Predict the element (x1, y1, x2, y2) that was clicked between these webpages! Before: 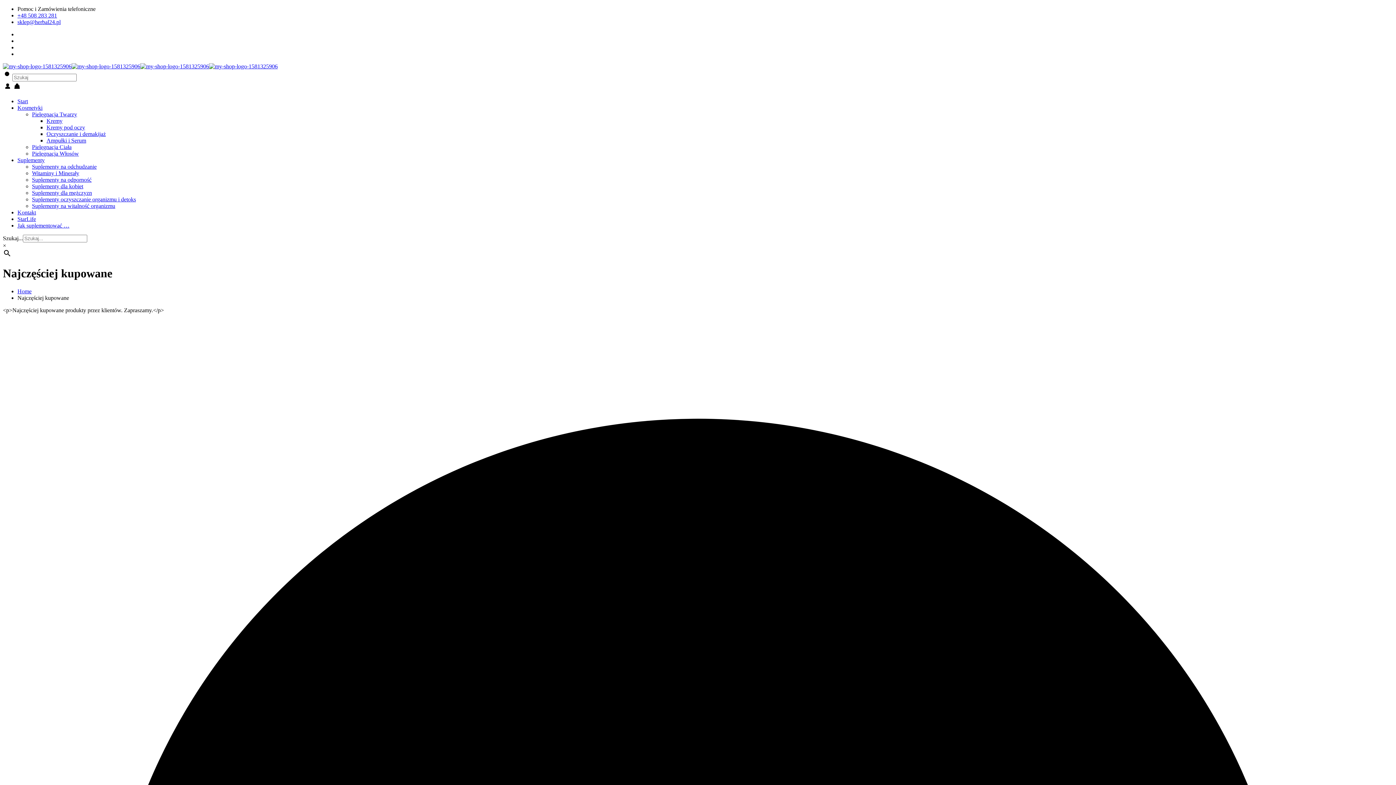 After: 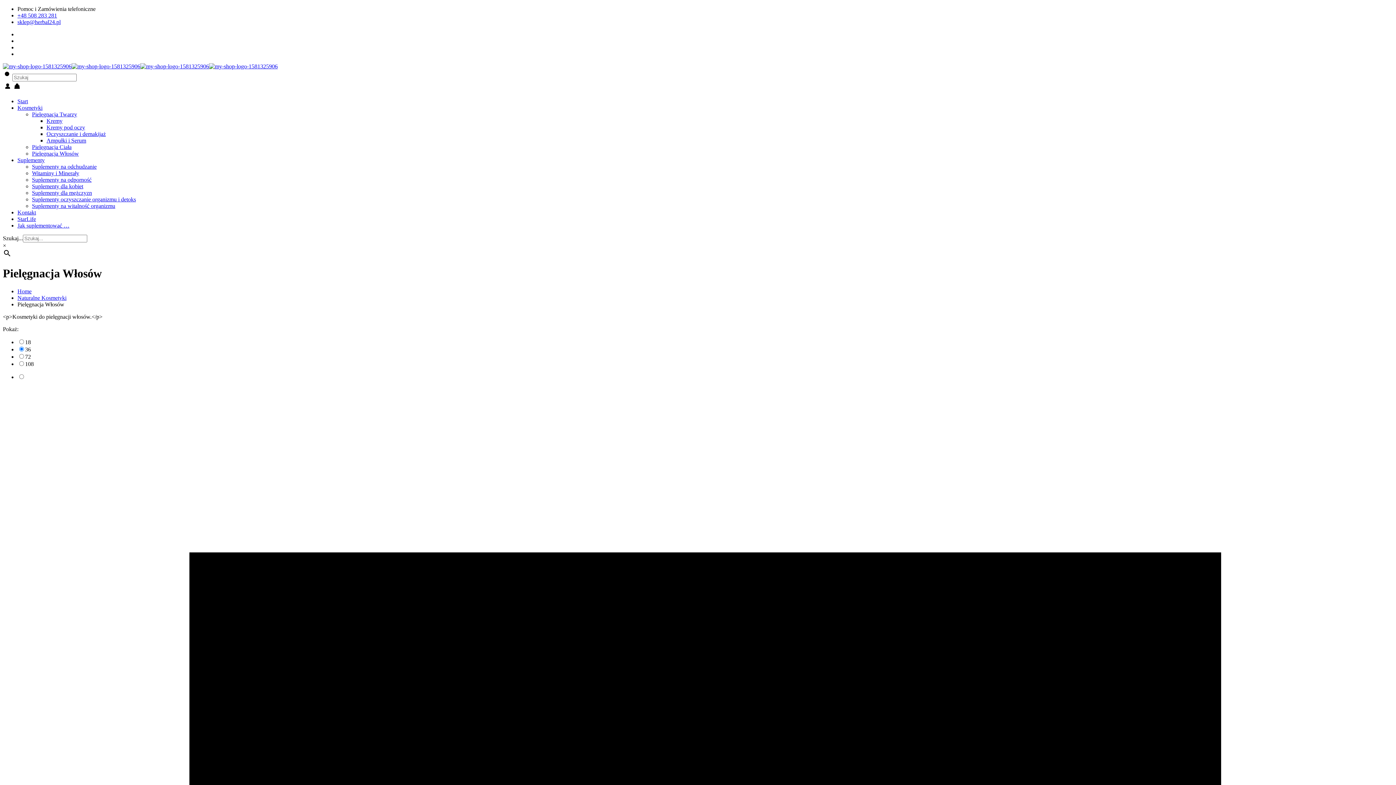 Action: label: Pielęgnacja Włosów bbox: (32, 150, 78, 156)